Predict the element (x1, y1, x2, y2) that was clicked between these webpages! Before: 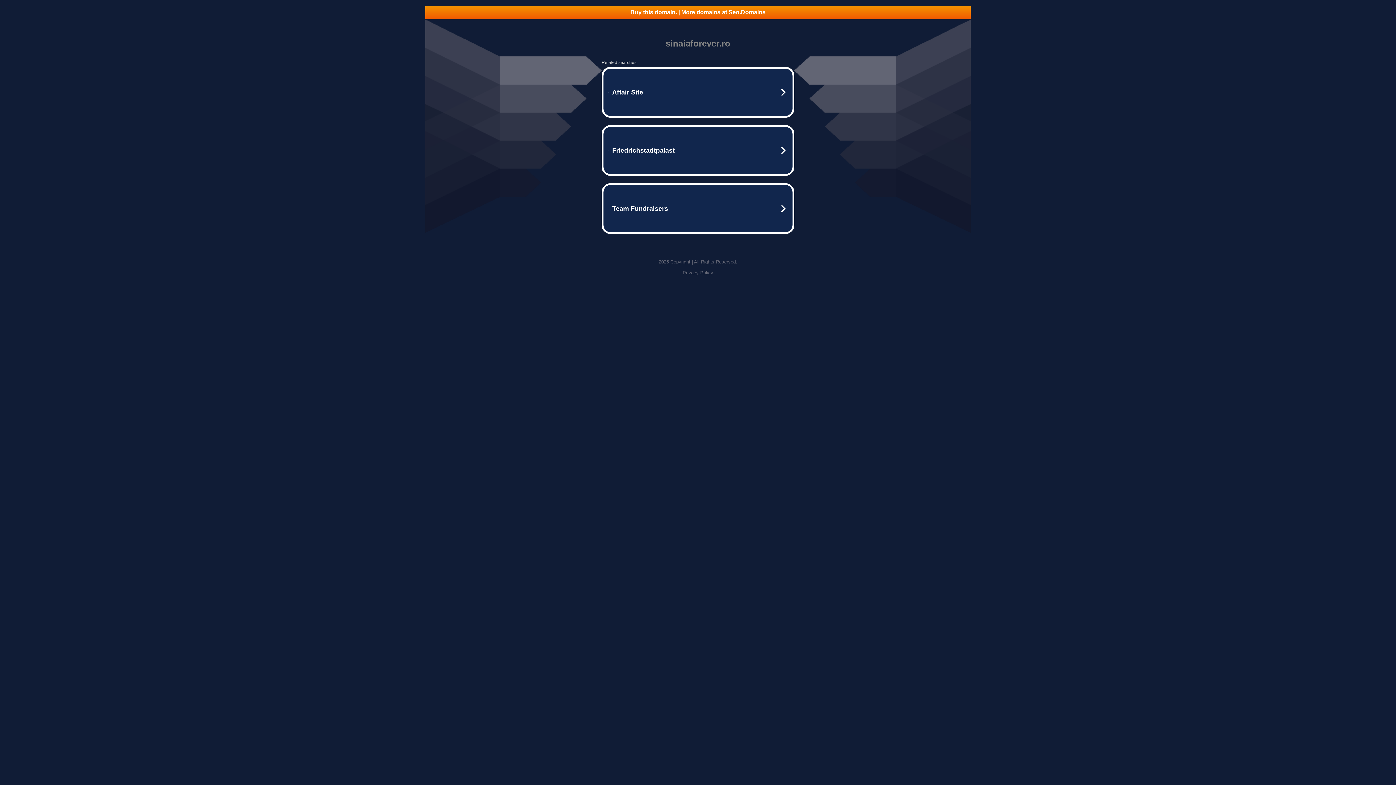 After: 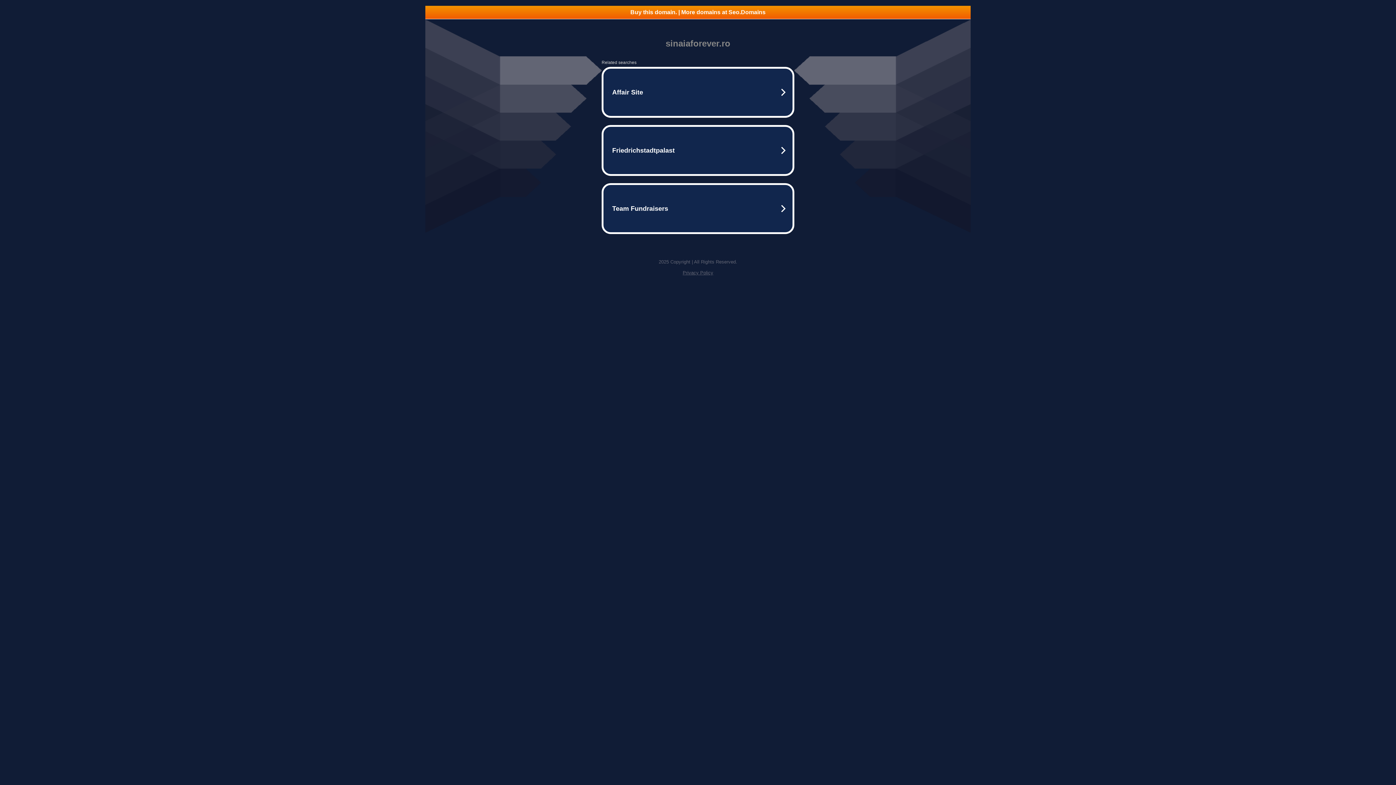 Action: bbox: (425, 5, 970, 18) label: Buy this domain. | More domains at Seo.Domains